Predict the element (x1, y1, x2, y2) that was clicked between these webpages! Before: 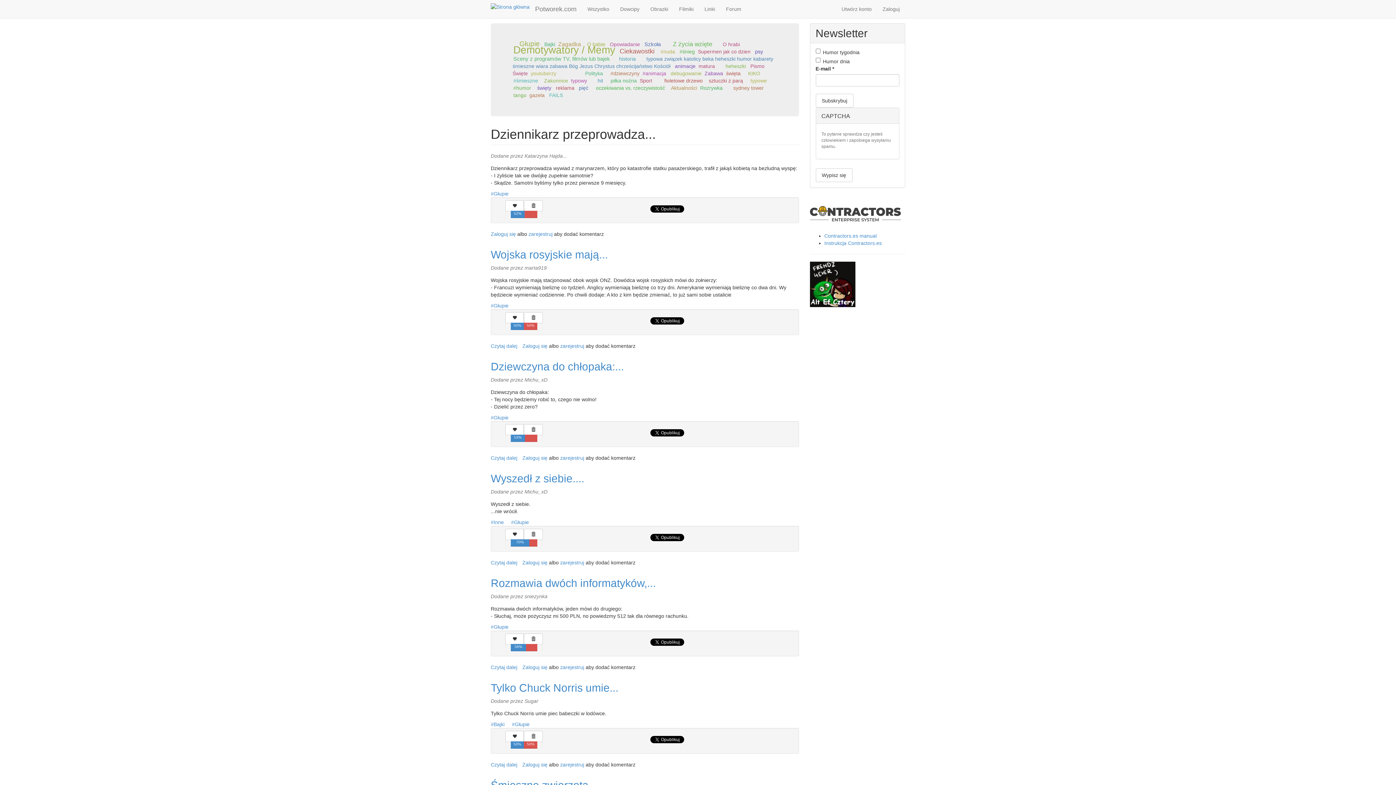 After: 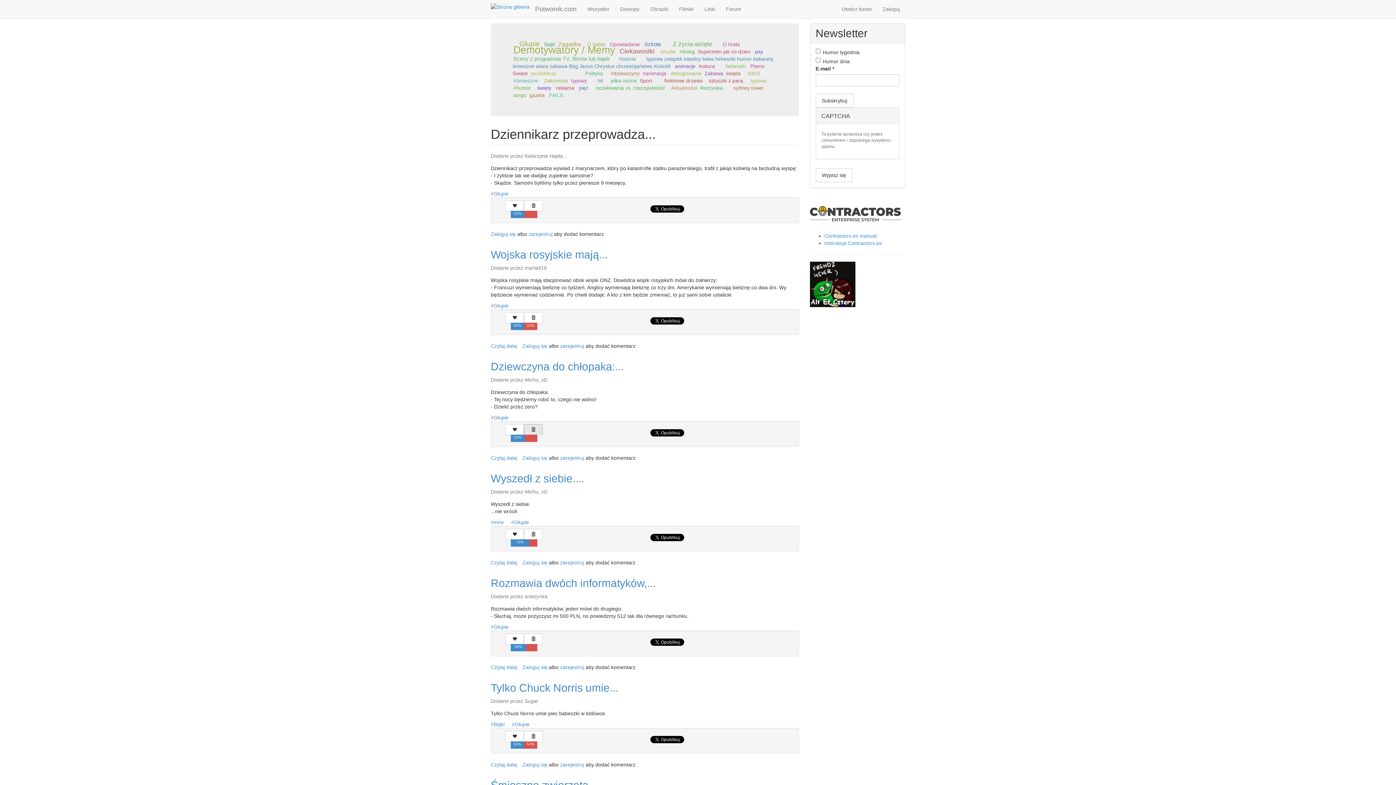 Action: bbox: (524, 424, 542, 435)